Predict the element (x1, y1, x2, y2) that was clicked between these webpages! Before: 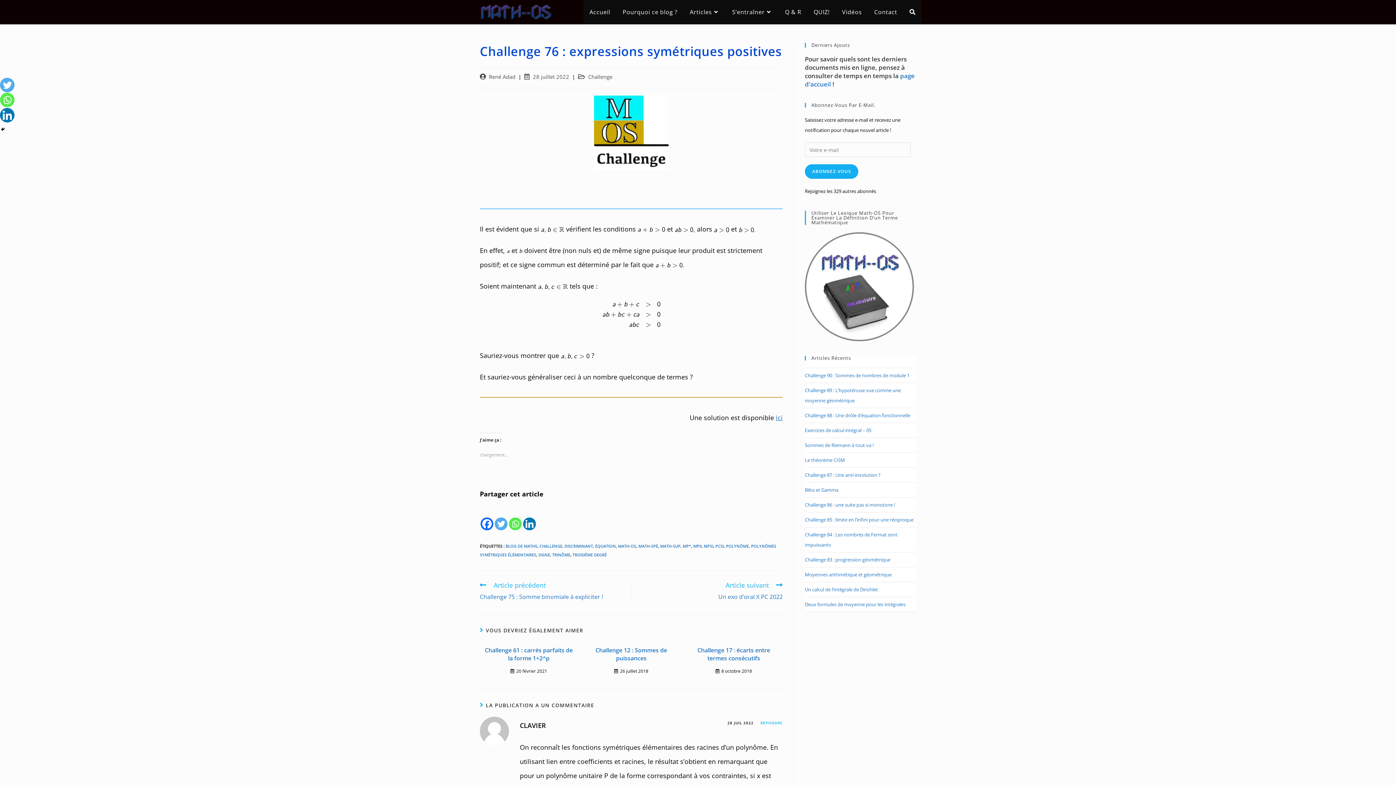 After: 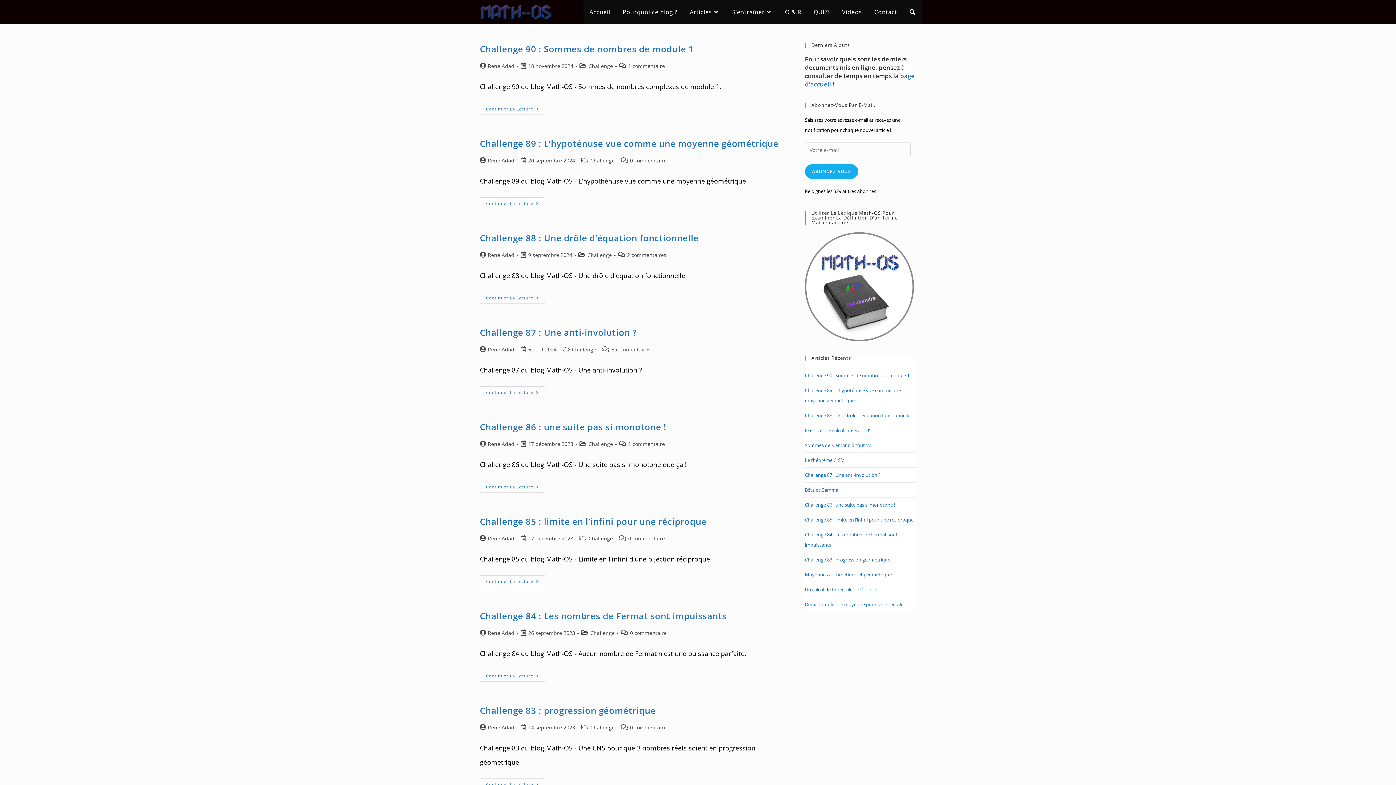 Action: bbox: (660, 543, 680, 549) label: MATH-SUP